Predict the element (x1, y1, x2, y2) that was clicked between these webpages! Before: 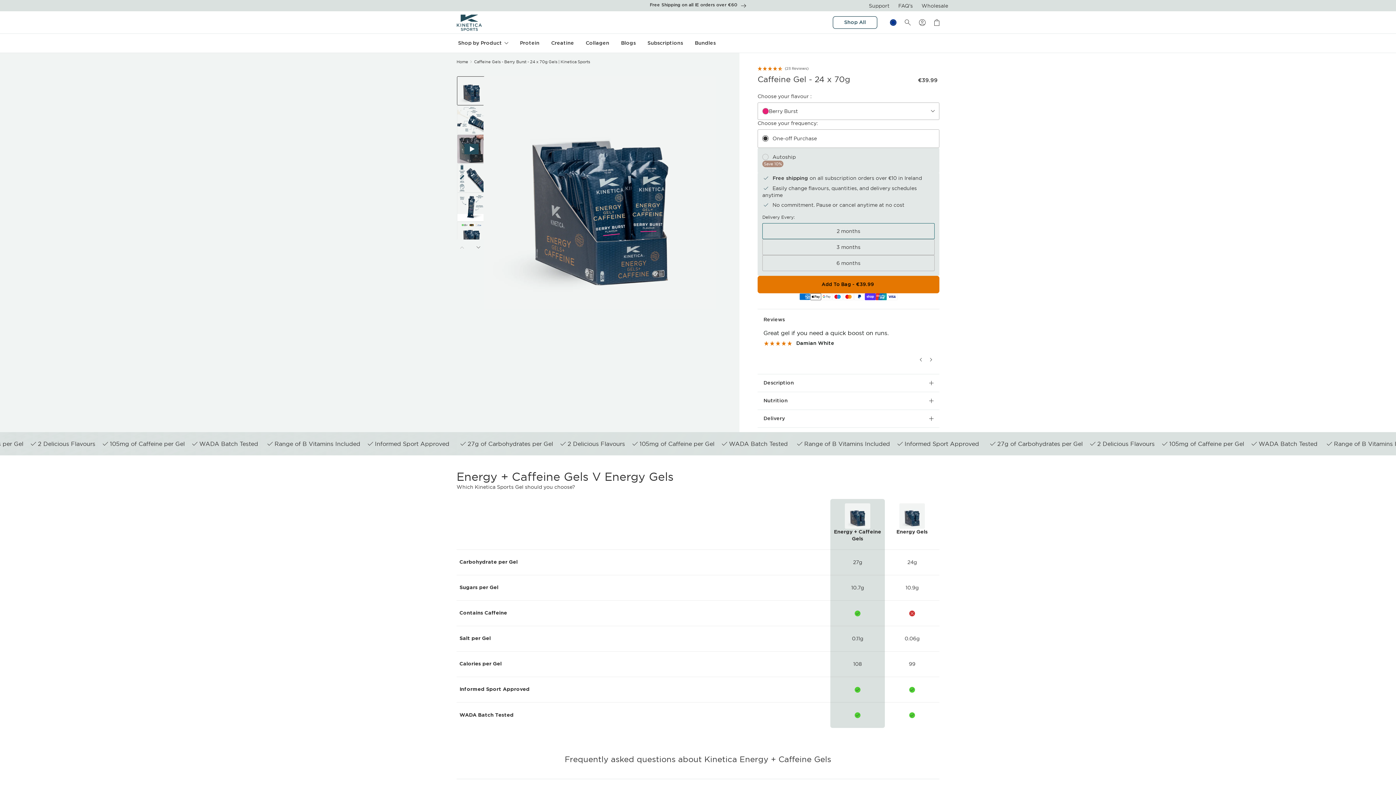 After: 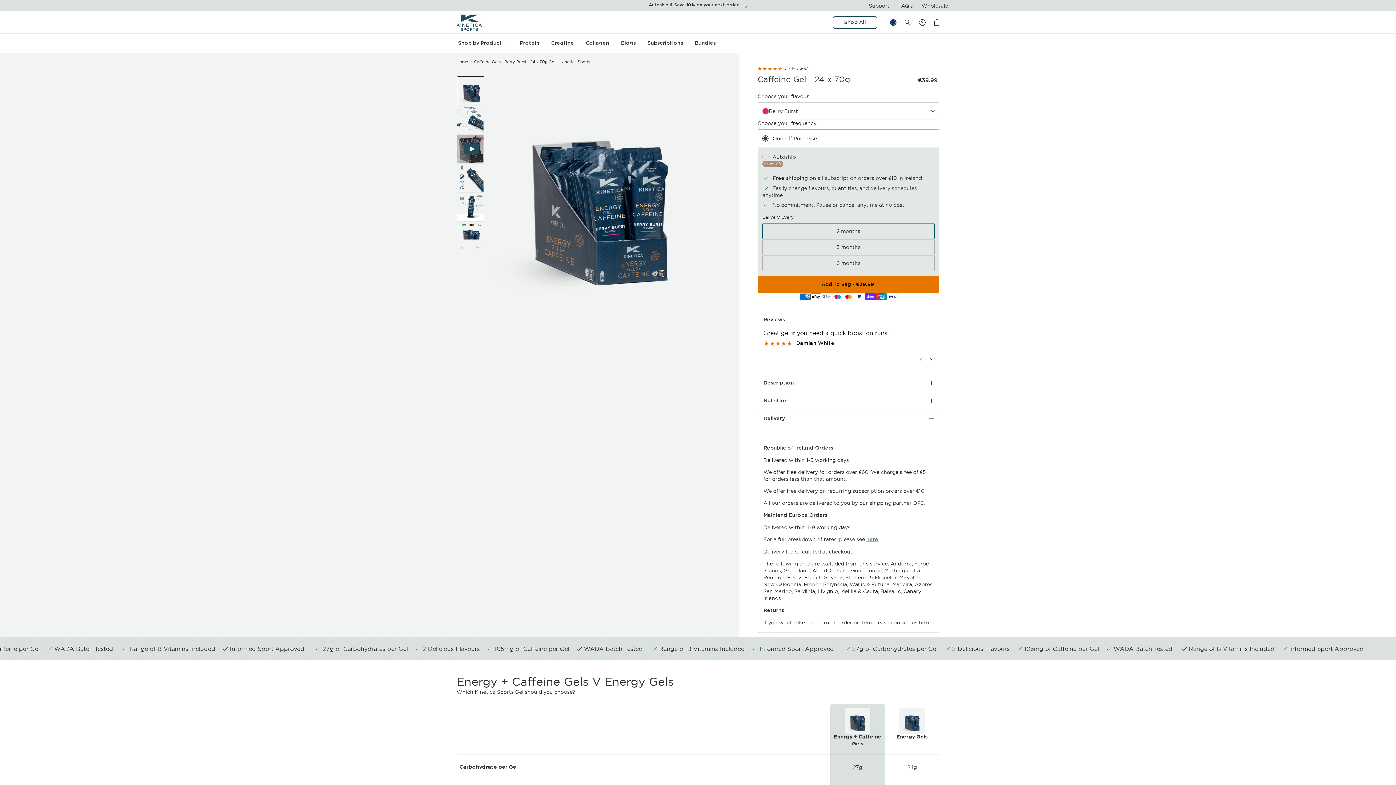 Action: bbox: (757, 410, 939, 427) label: Delivery